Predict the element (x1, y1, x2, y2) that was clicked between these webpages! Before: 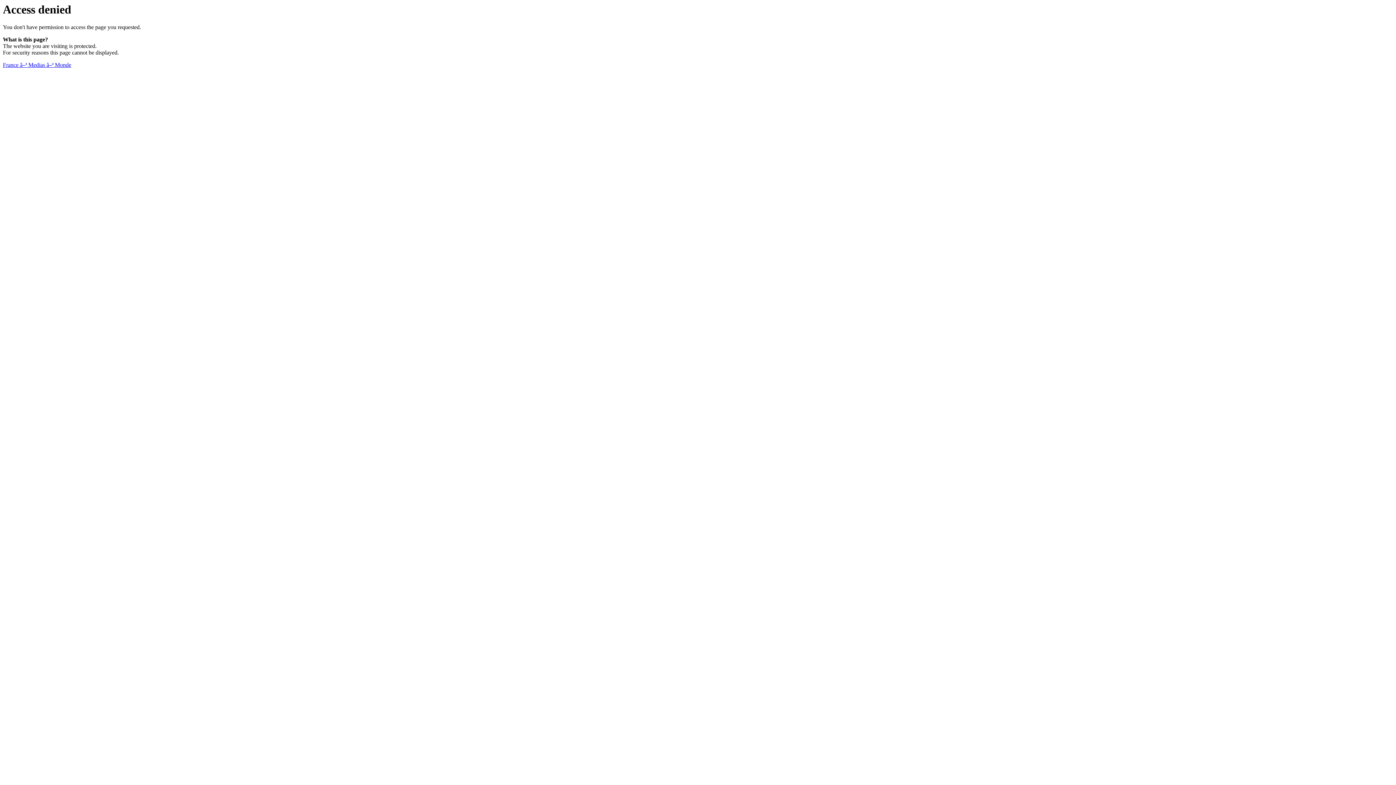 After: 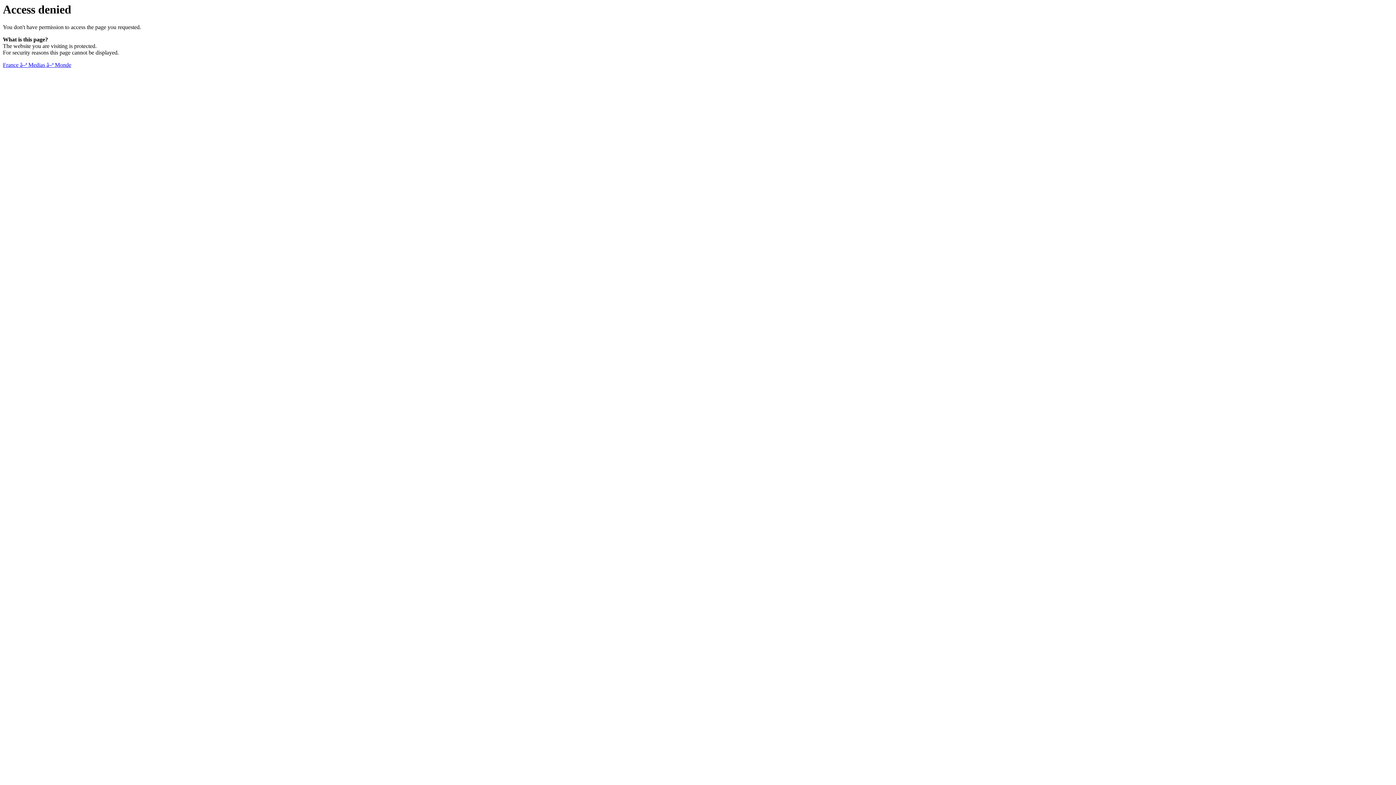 Action: bbox: (2, 61, 71, 68) label: France â–ª Medias â–ª Monde